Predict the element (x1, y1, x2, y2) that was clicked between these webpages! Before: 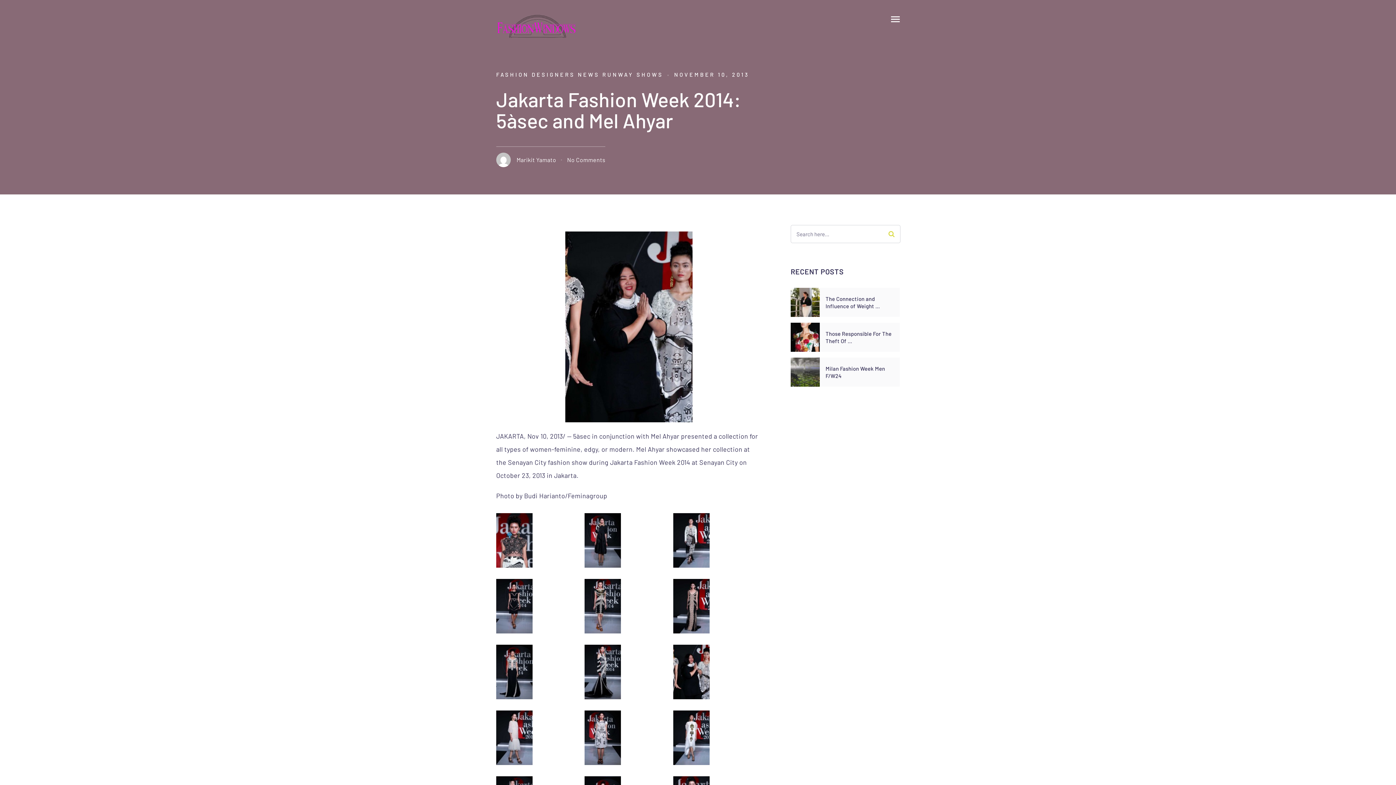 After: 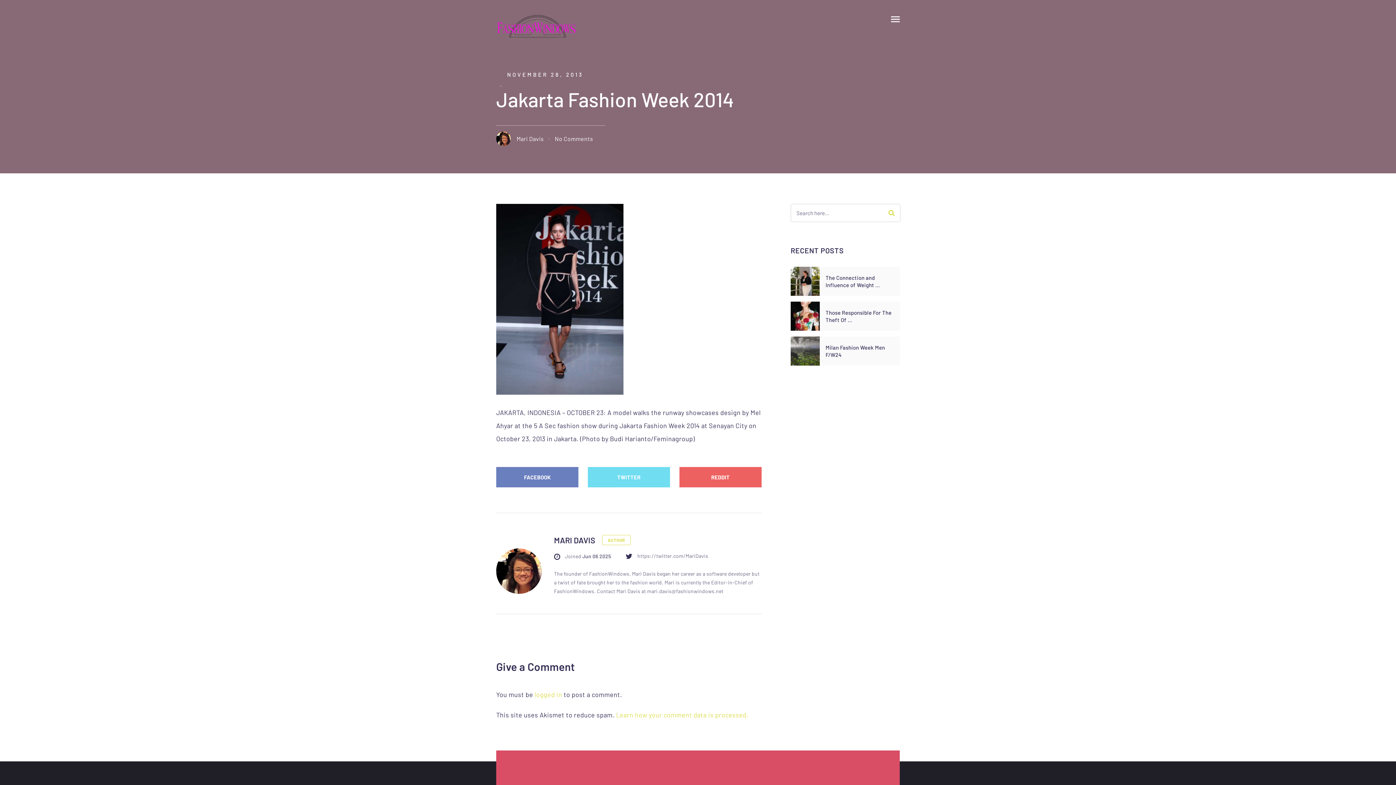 Action: bbox: (496, 627, 532, 635)